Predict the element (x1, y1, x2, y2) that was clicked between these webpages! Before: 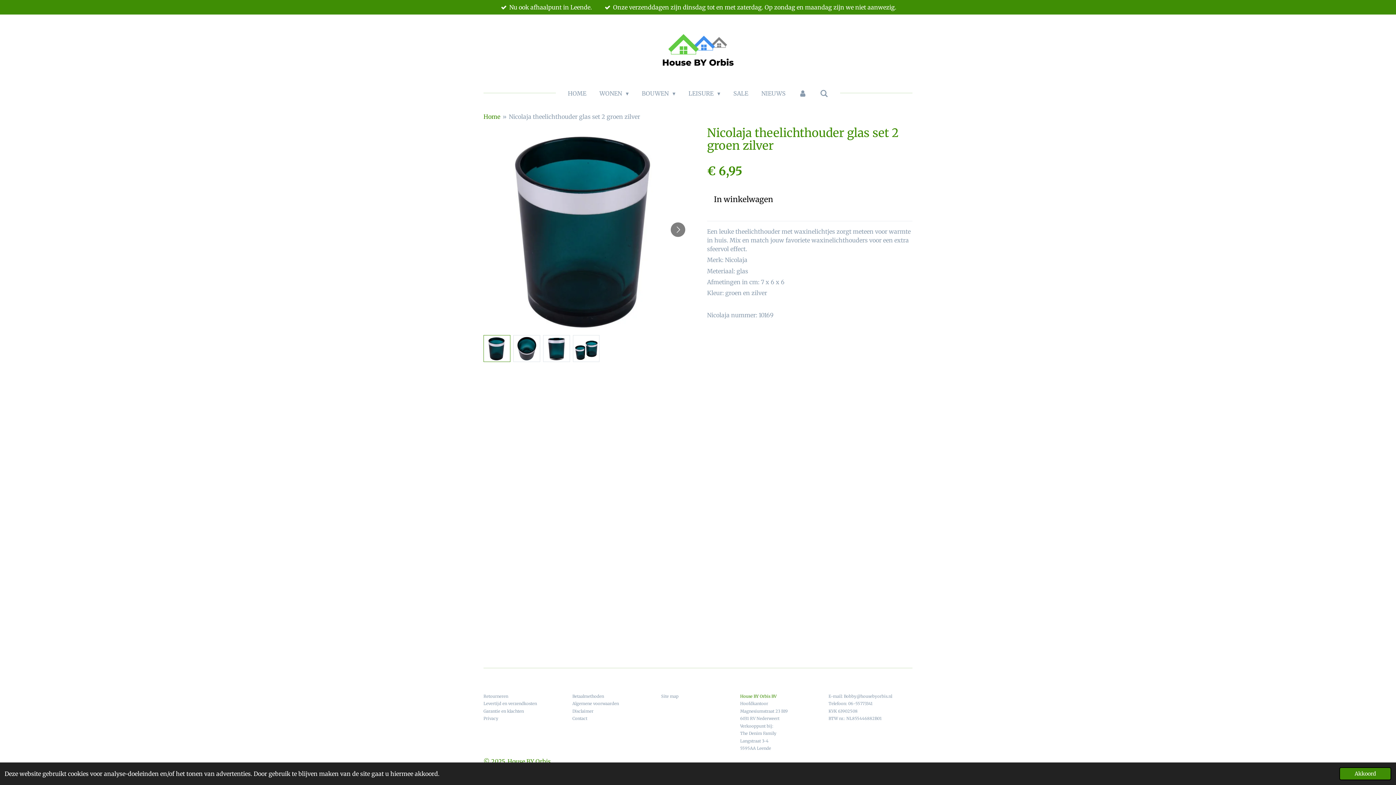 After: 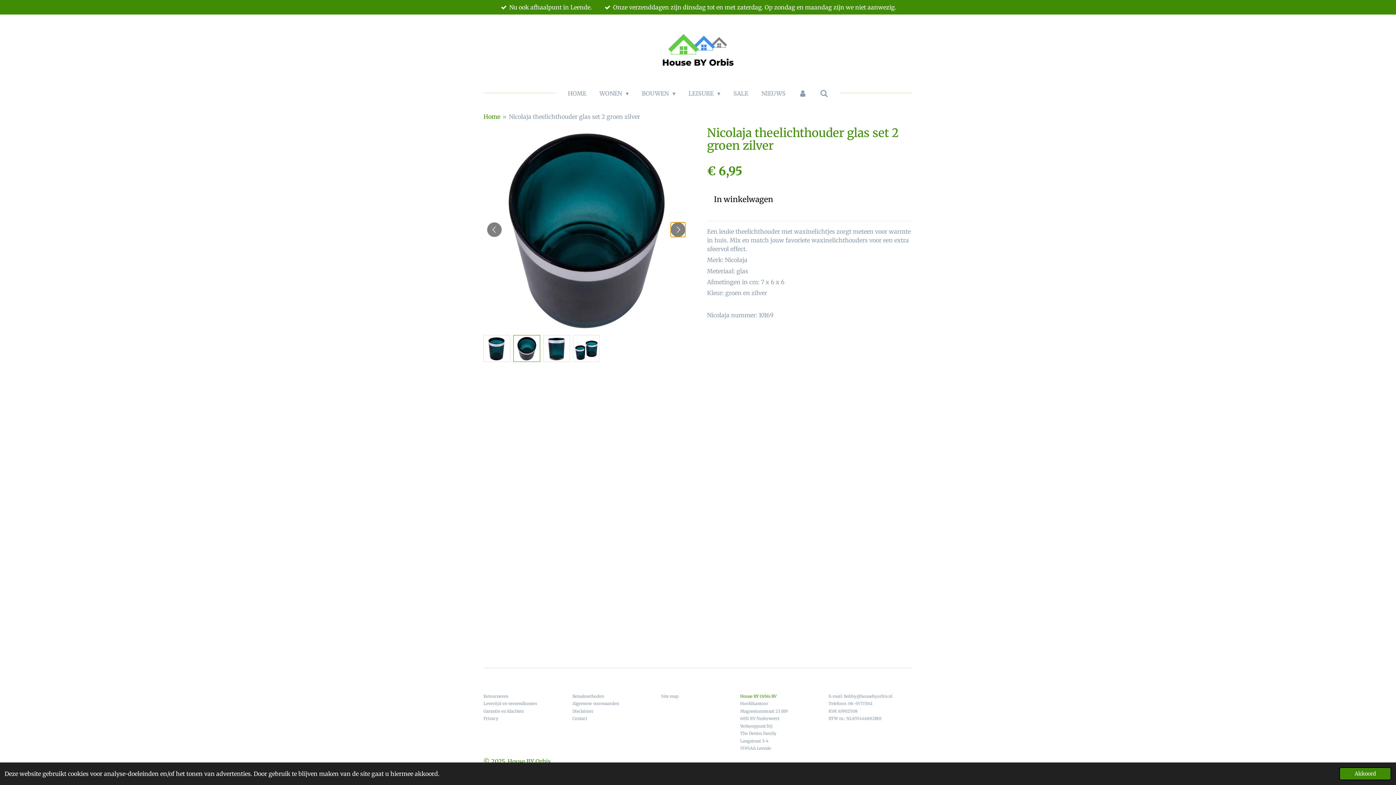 Action: label: Volgende afbeelding bbox: (670, 222, 685, 236)